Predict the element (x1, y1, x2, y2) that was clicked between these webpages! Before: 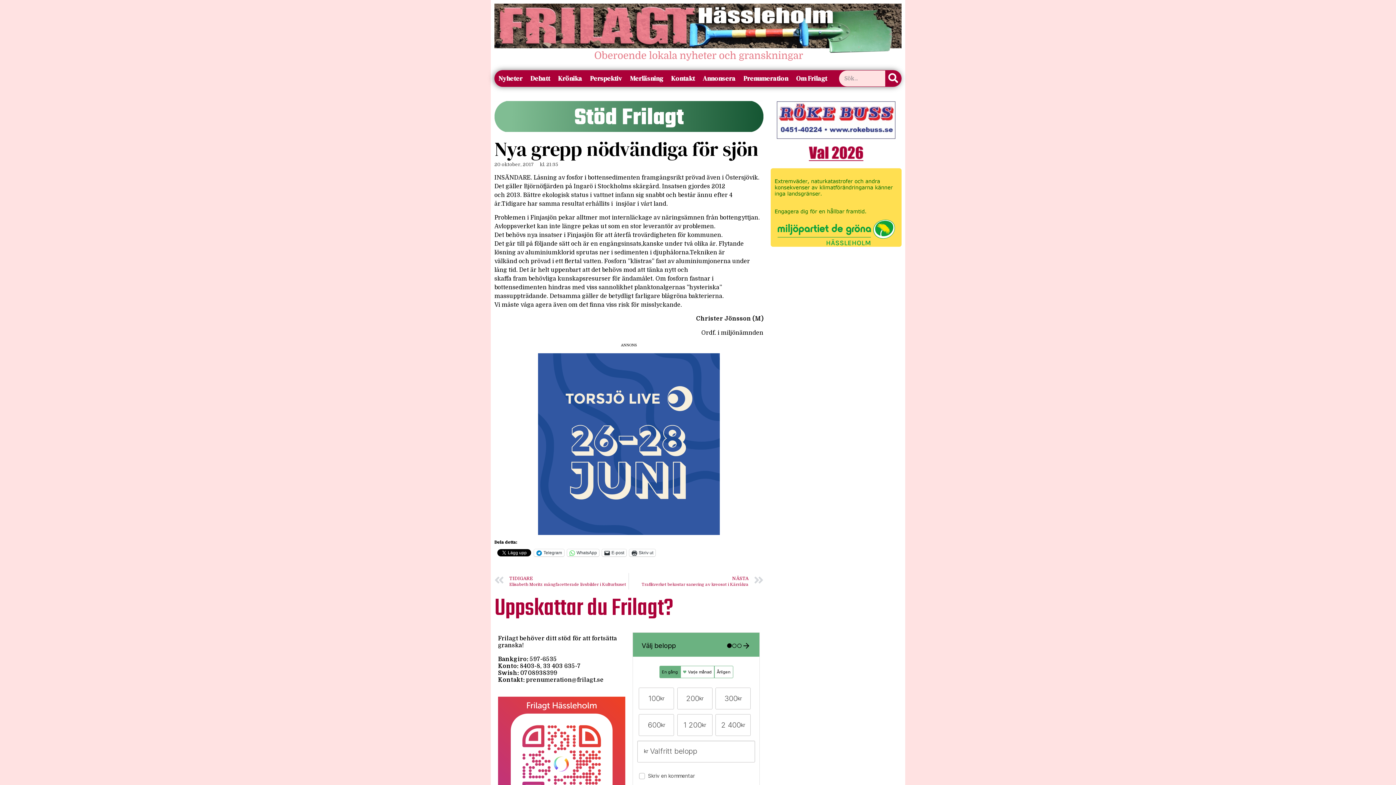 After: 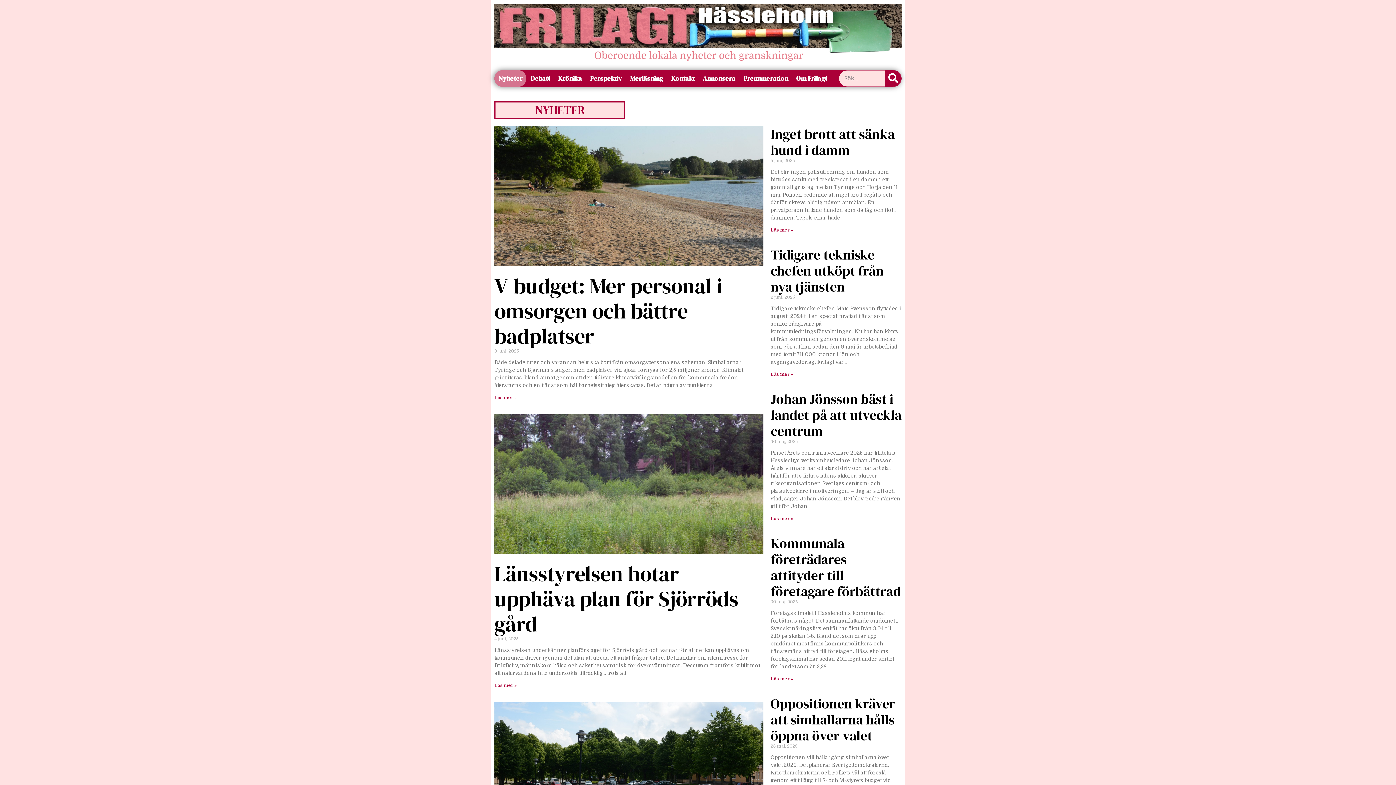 Action: label: Nyheter bbox: (494, 70, 526, 86)